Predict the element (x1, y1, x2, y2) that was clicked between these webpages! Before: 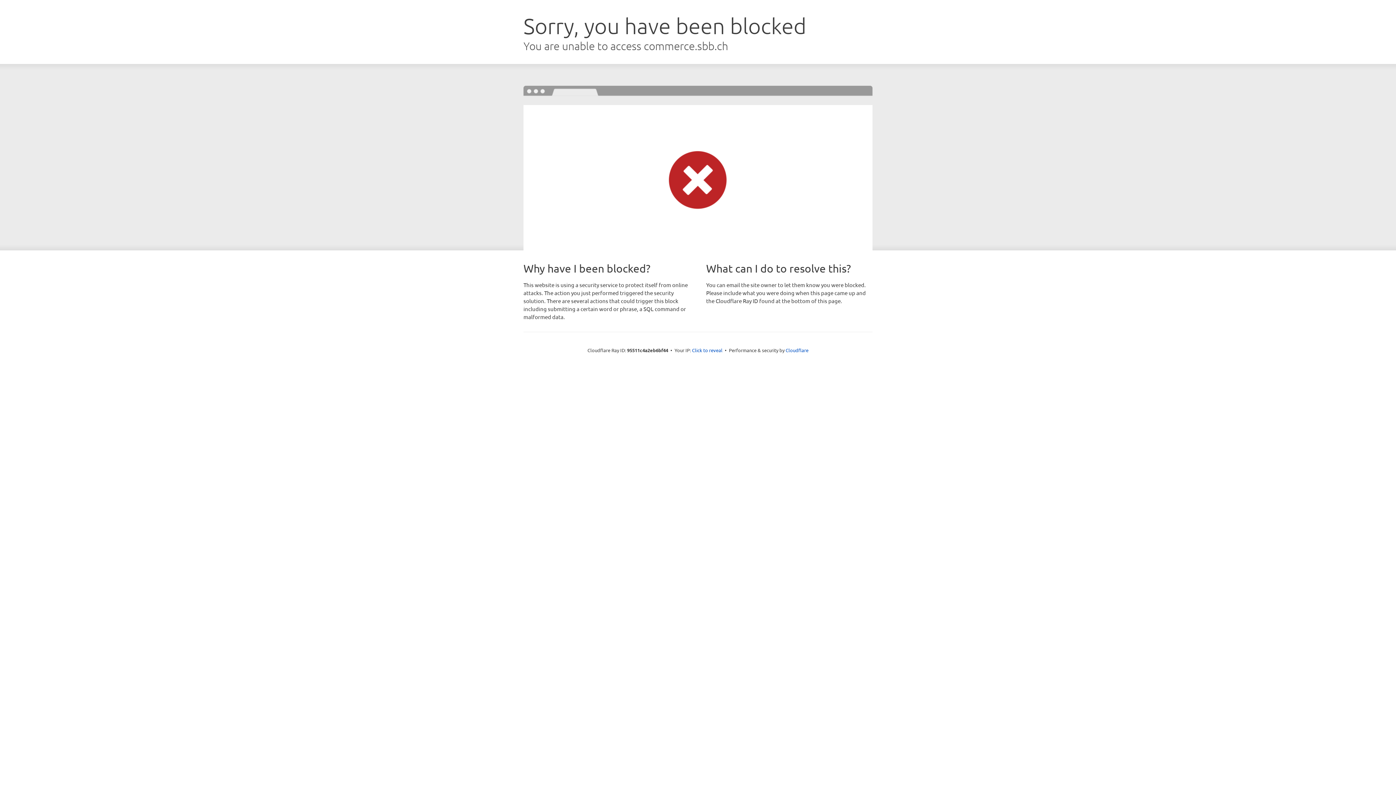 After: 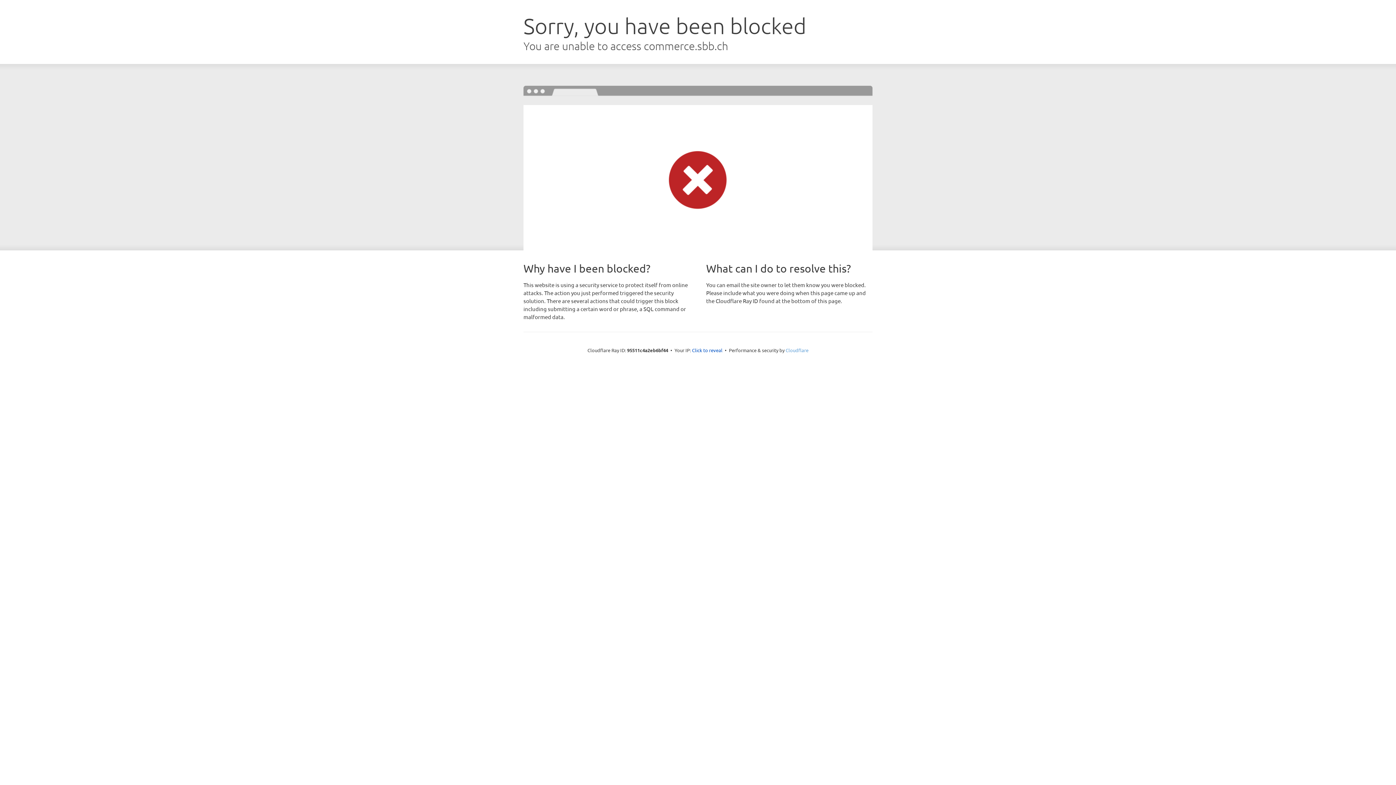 Action: bbox: (785, 347, 808, 353) label: Cloudflare